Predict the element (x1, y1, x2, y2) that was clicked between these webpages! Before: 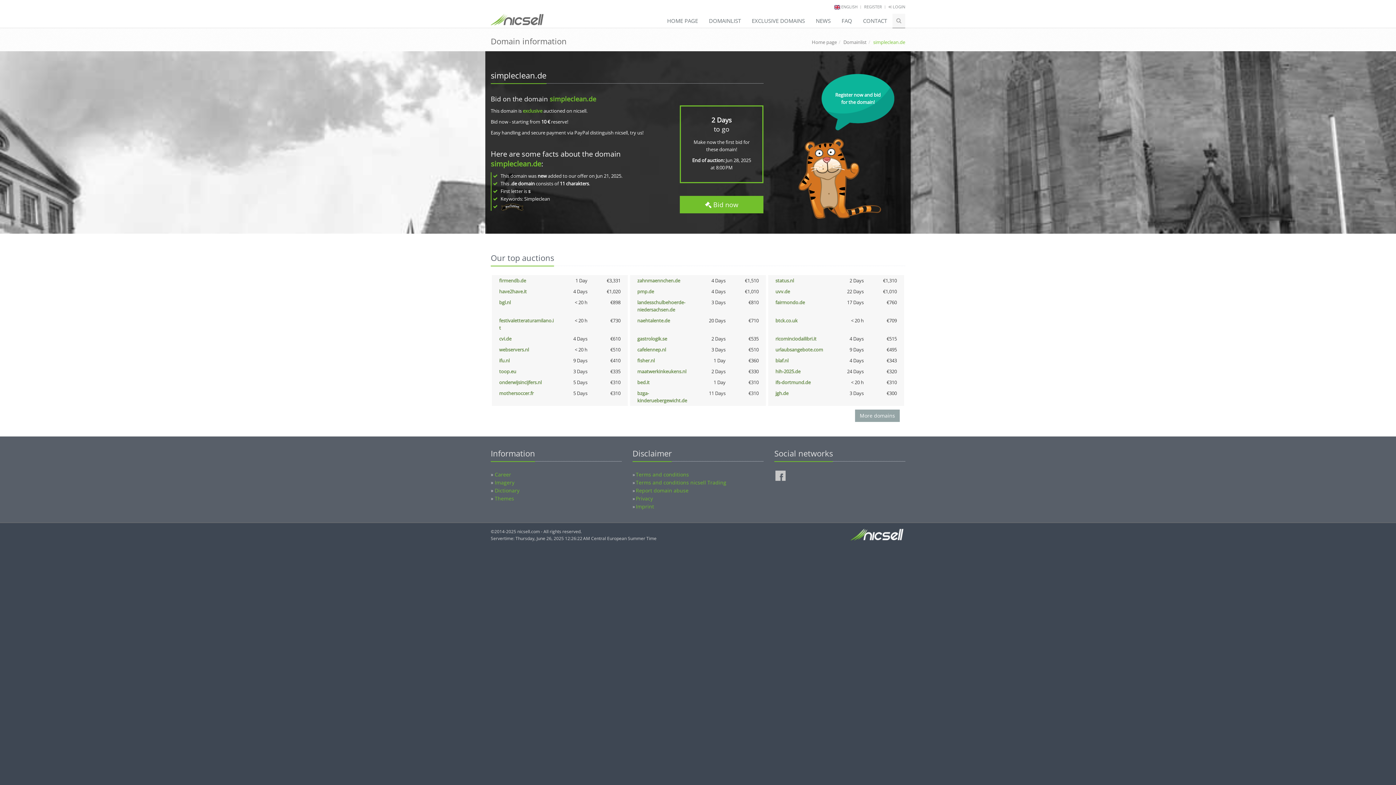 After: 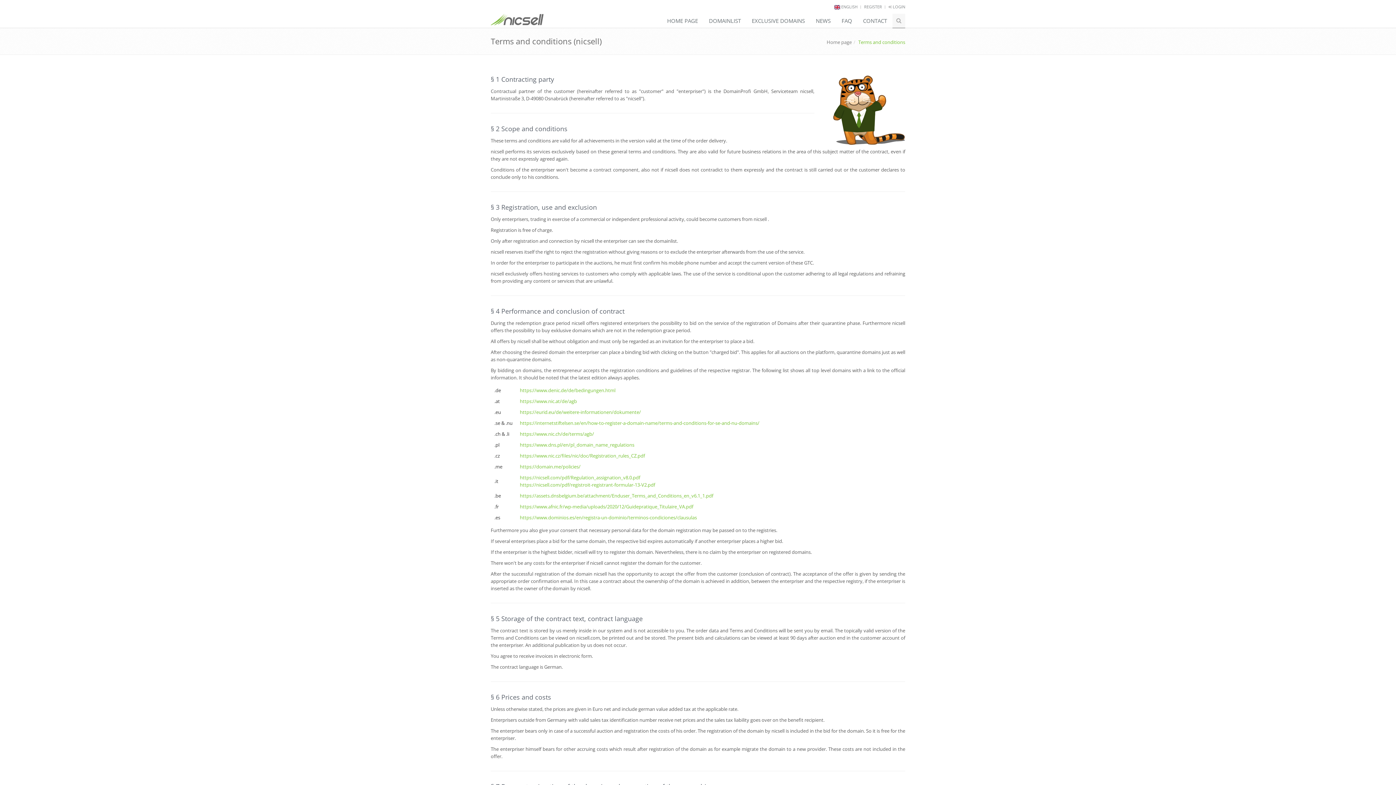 Action: bbox: (636, 471, 689, 478) label: Terms and conditions